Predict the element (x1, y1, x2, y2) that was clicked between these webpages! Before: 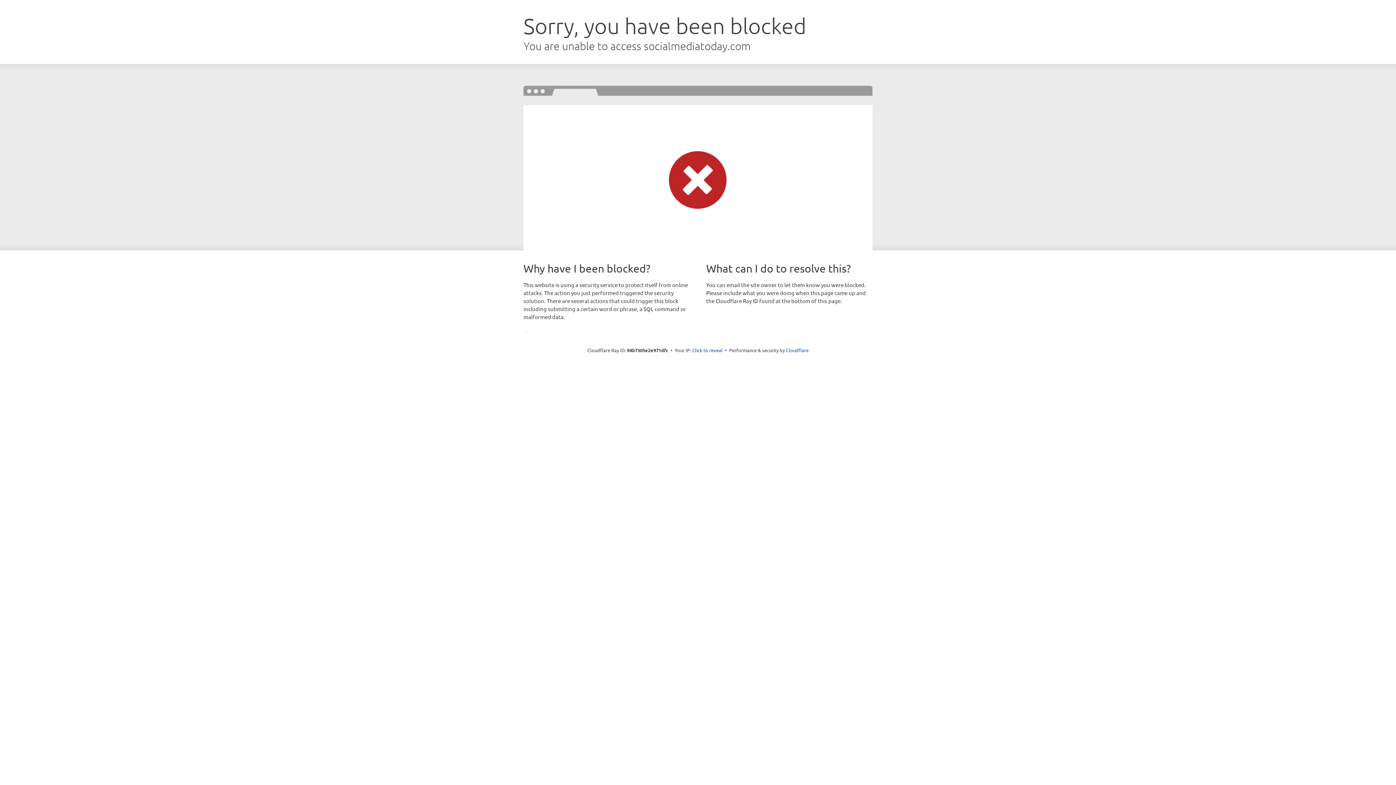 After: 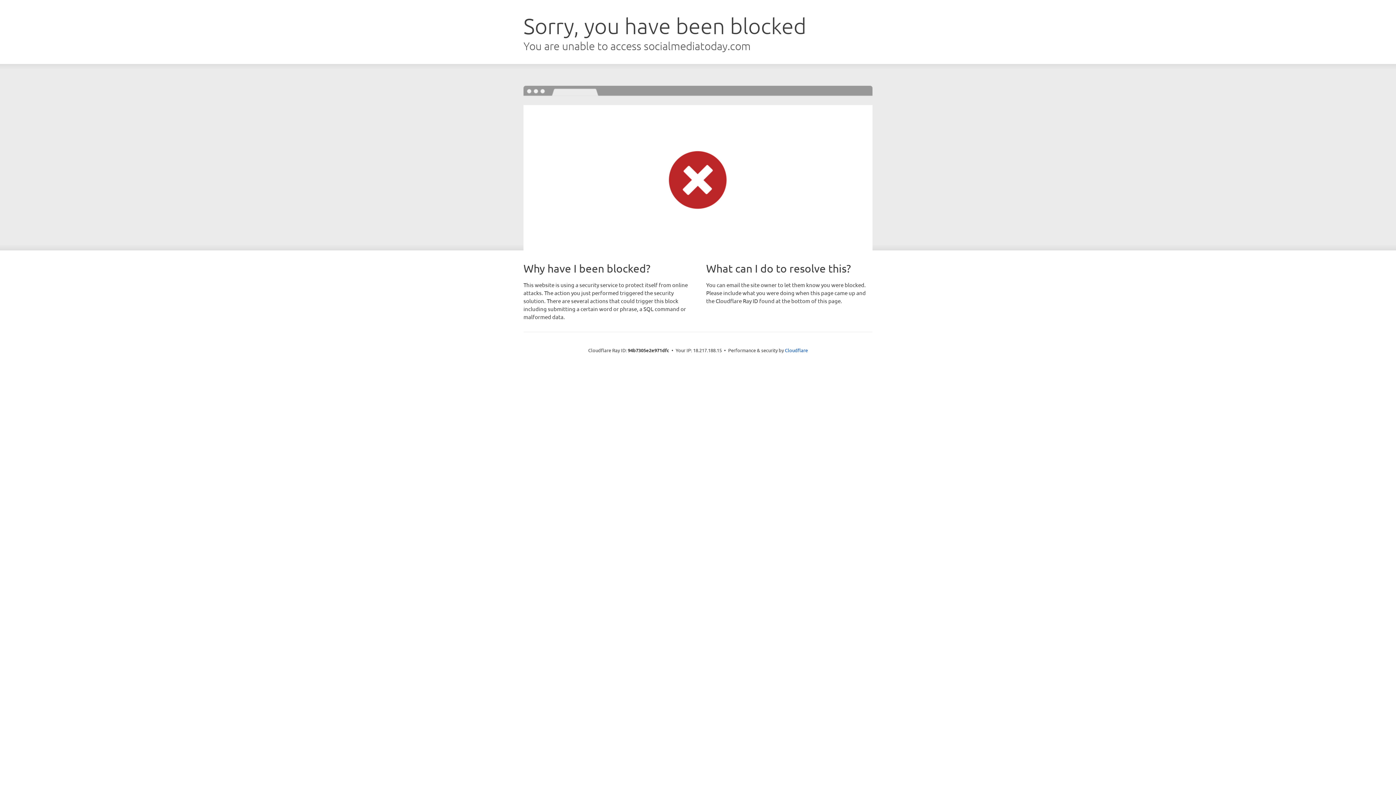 Action: label: Click to reveal bbox: (692, 346, 722, 353)